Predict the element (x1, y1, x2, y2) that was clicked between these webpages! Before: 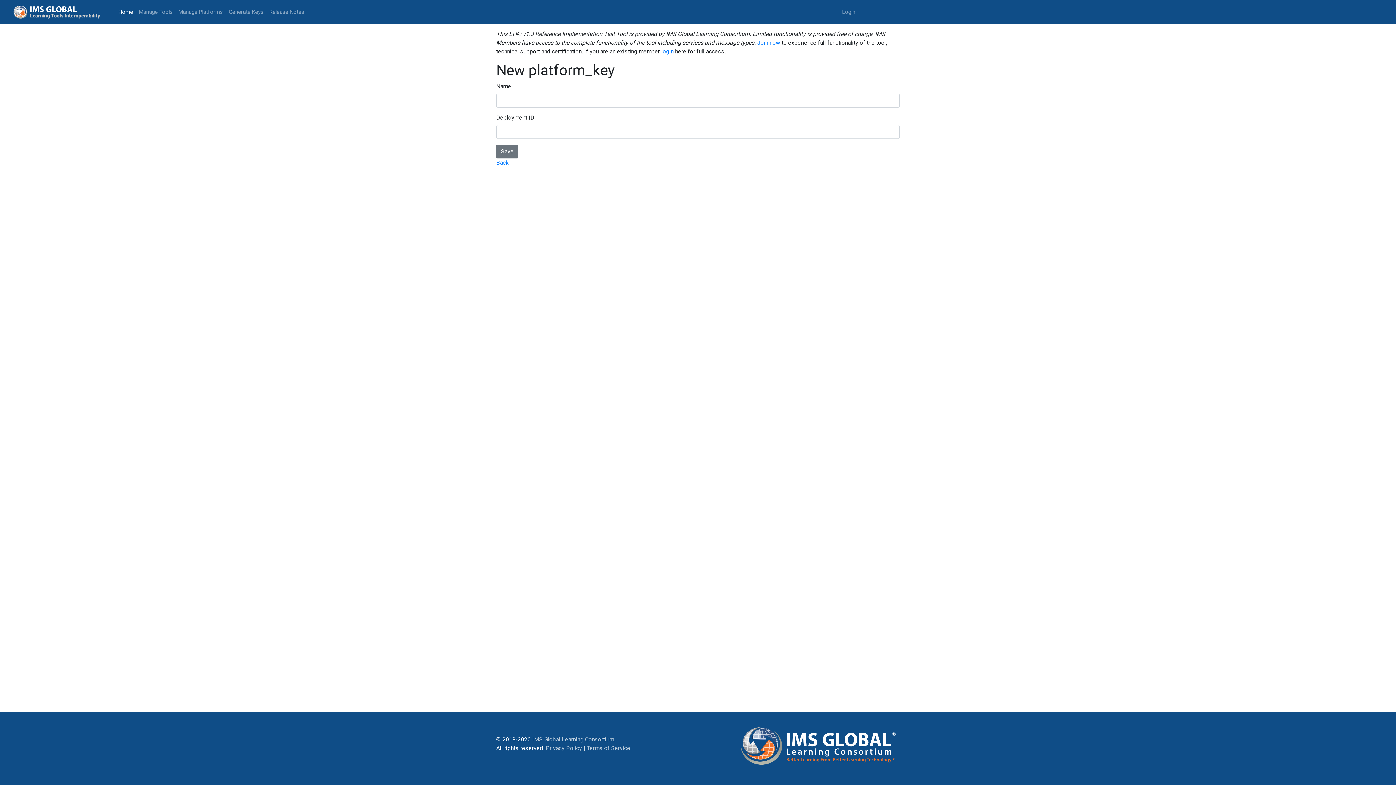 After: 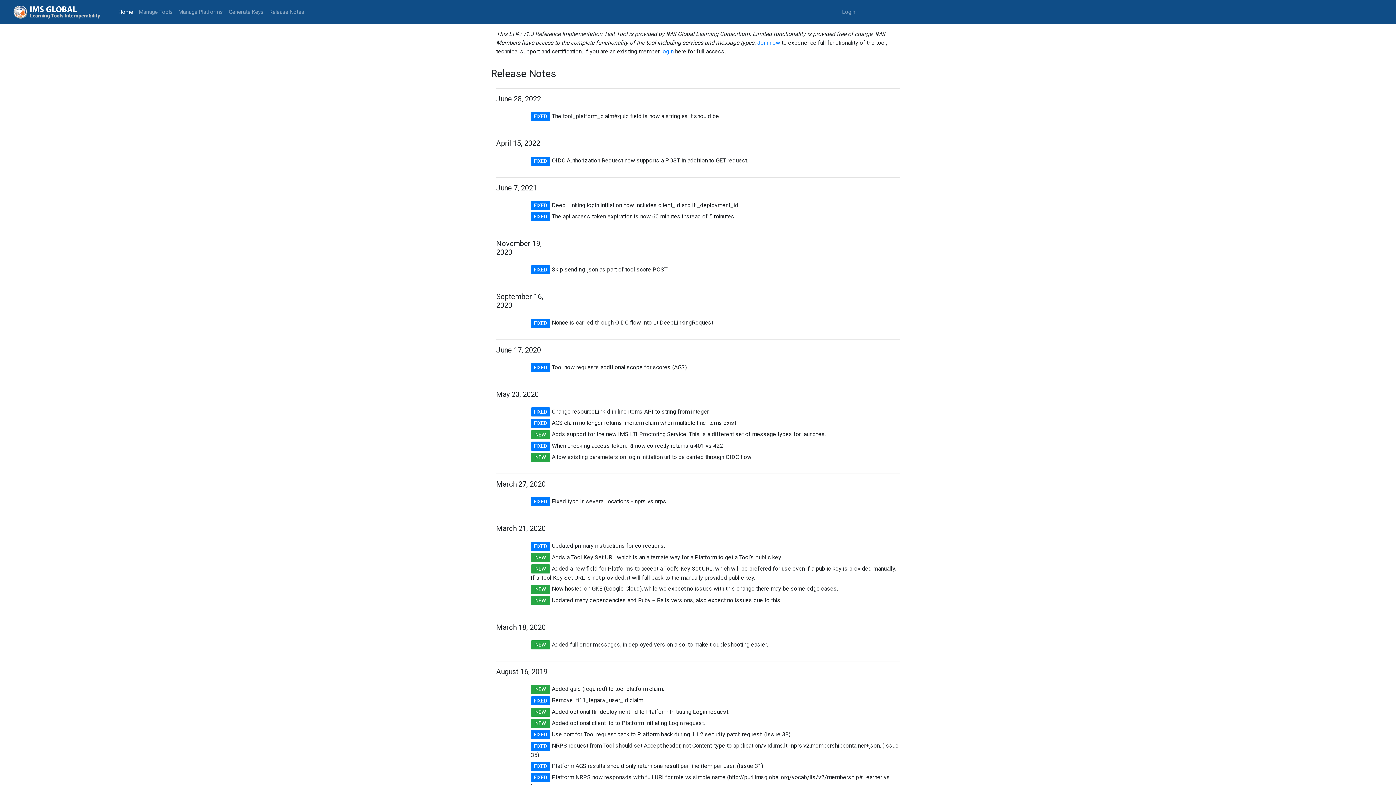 Action: label: Release Notes bbox: (266, 5, 307, 18)